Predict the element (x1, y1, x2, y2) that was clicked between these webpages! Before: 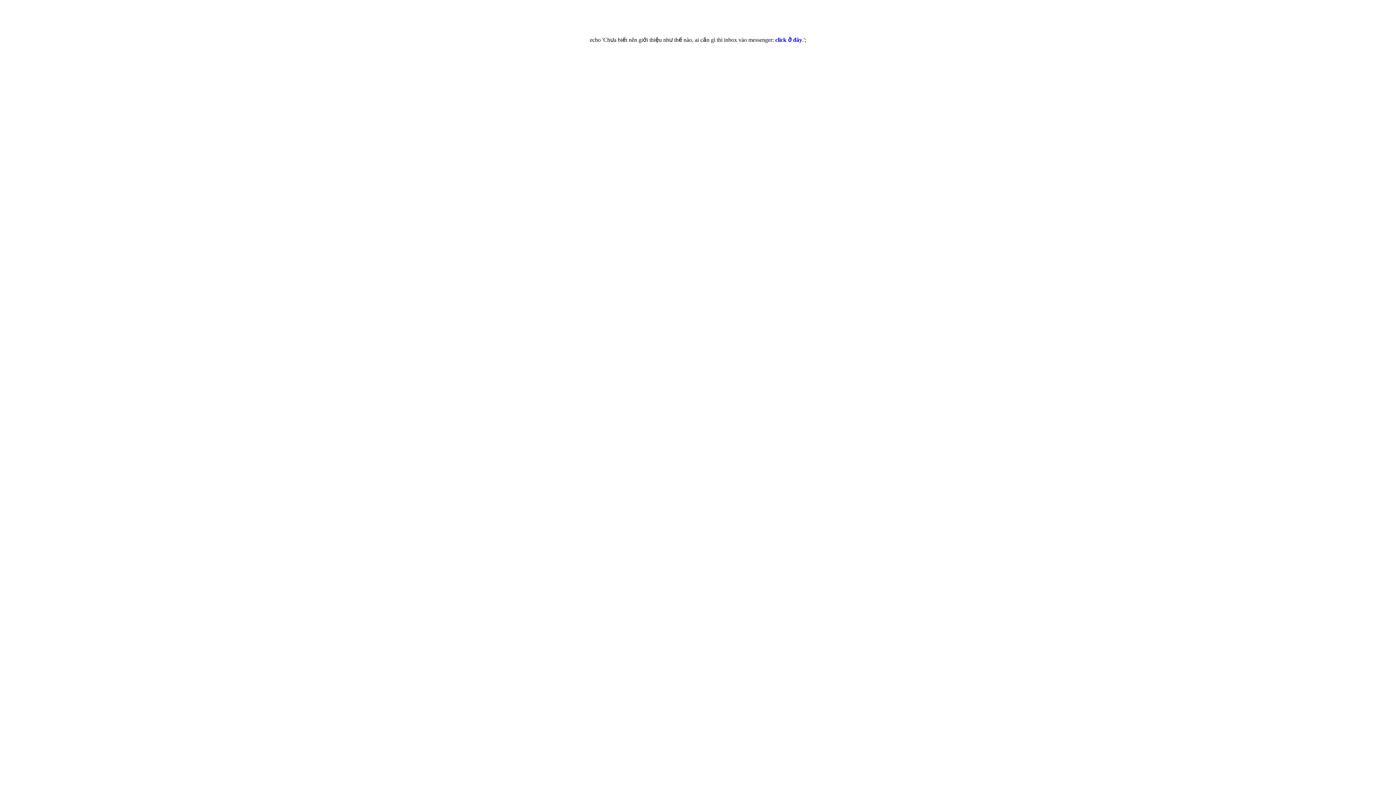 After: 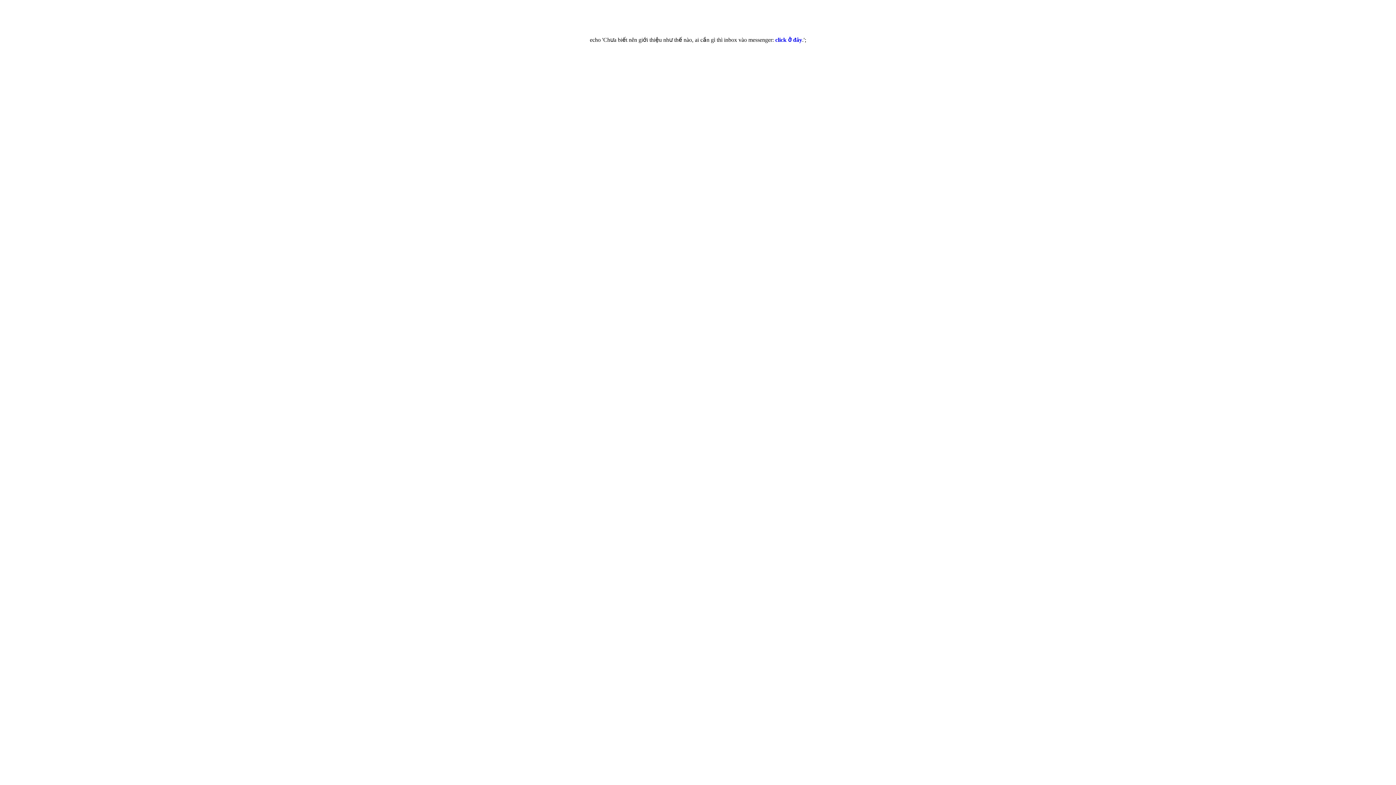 Action: bbox: (775, 36, 802, 42) label: click ở đây